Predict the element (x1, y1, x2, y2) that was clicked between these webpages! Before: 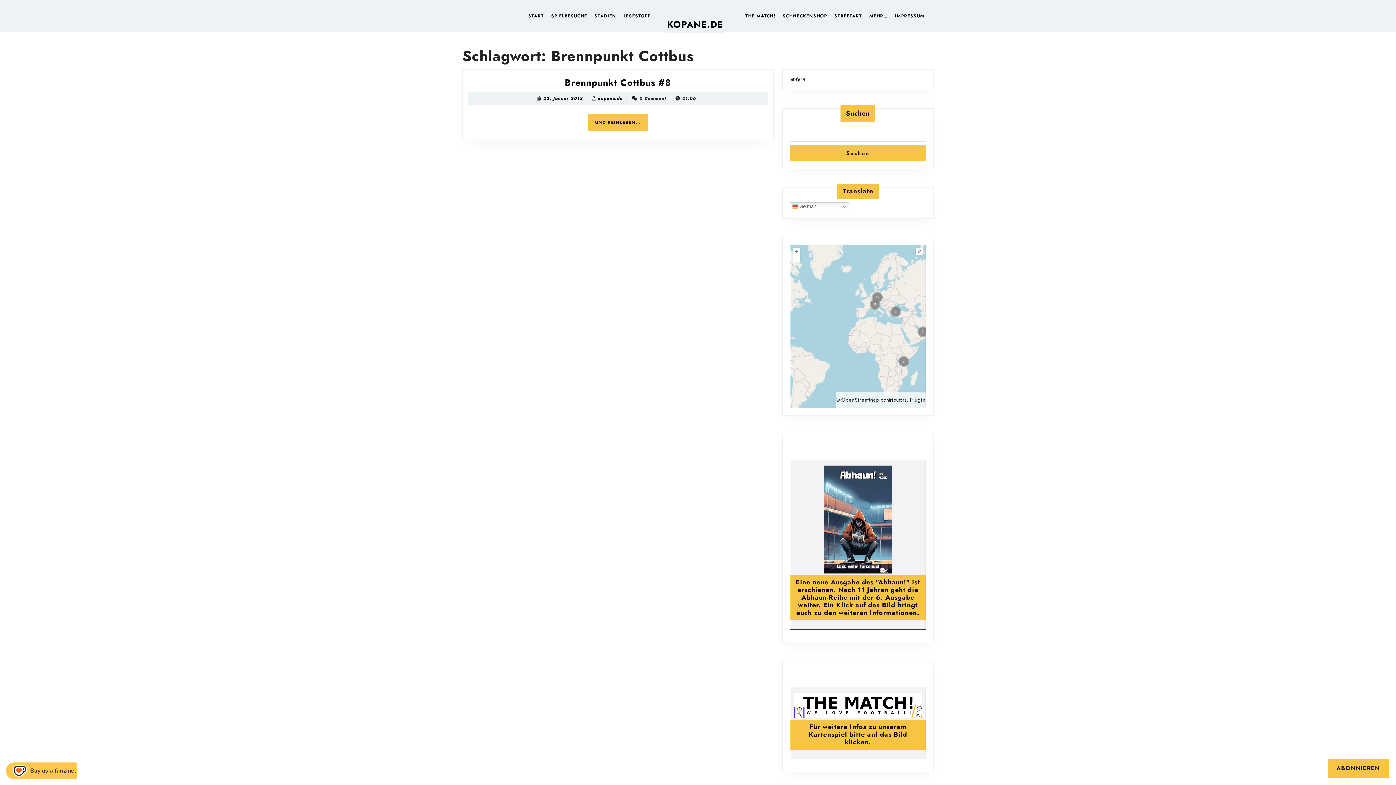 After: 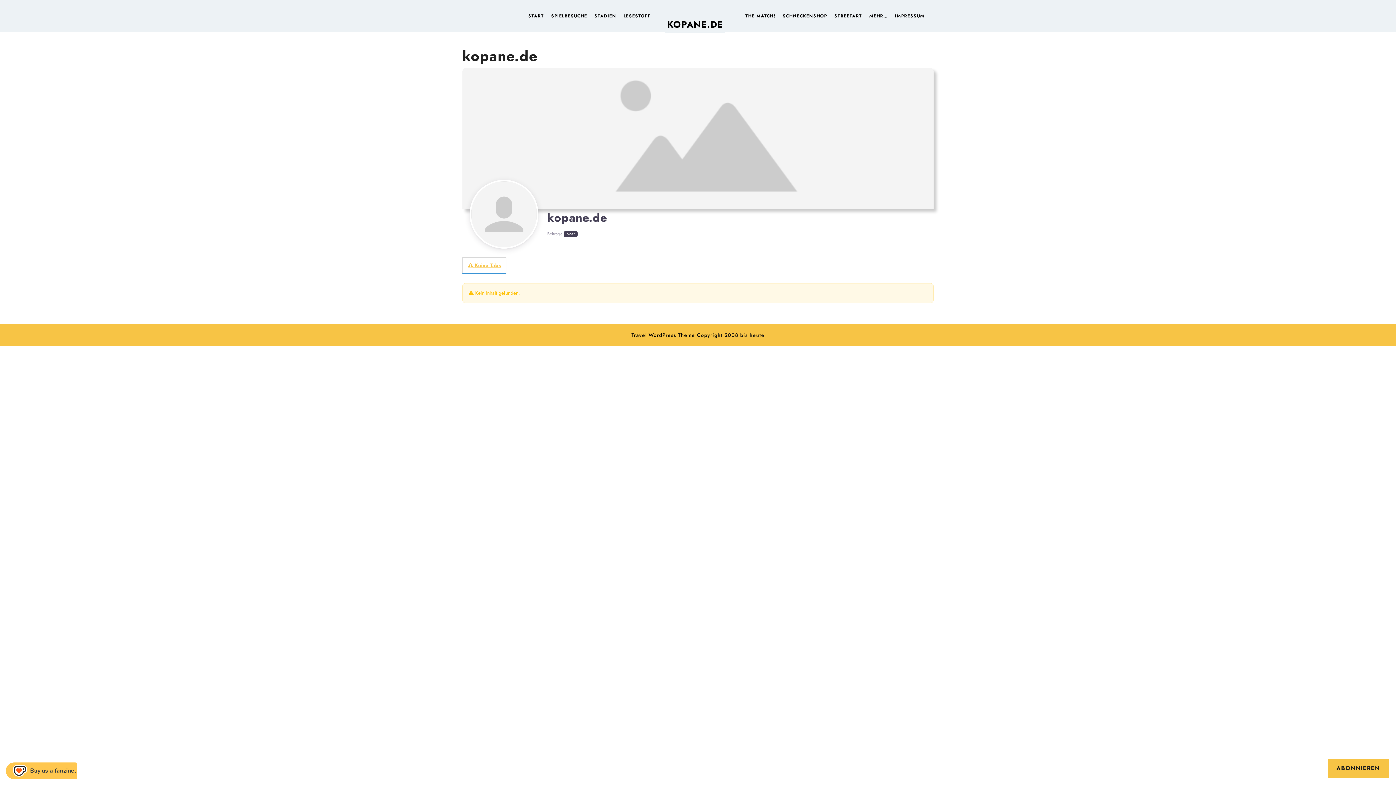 Action: bbox: (598, 95, 622, 101) label: kopane.de
kopane.de